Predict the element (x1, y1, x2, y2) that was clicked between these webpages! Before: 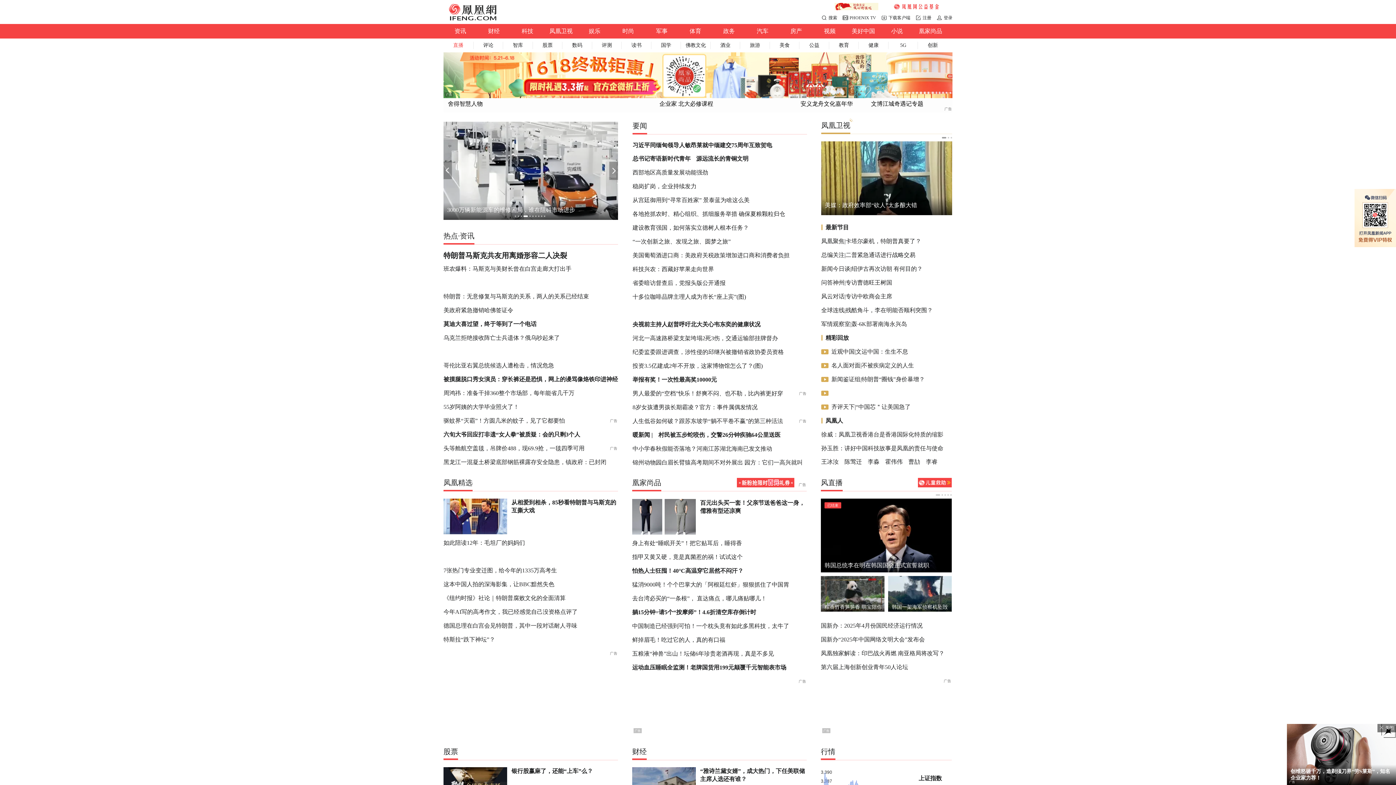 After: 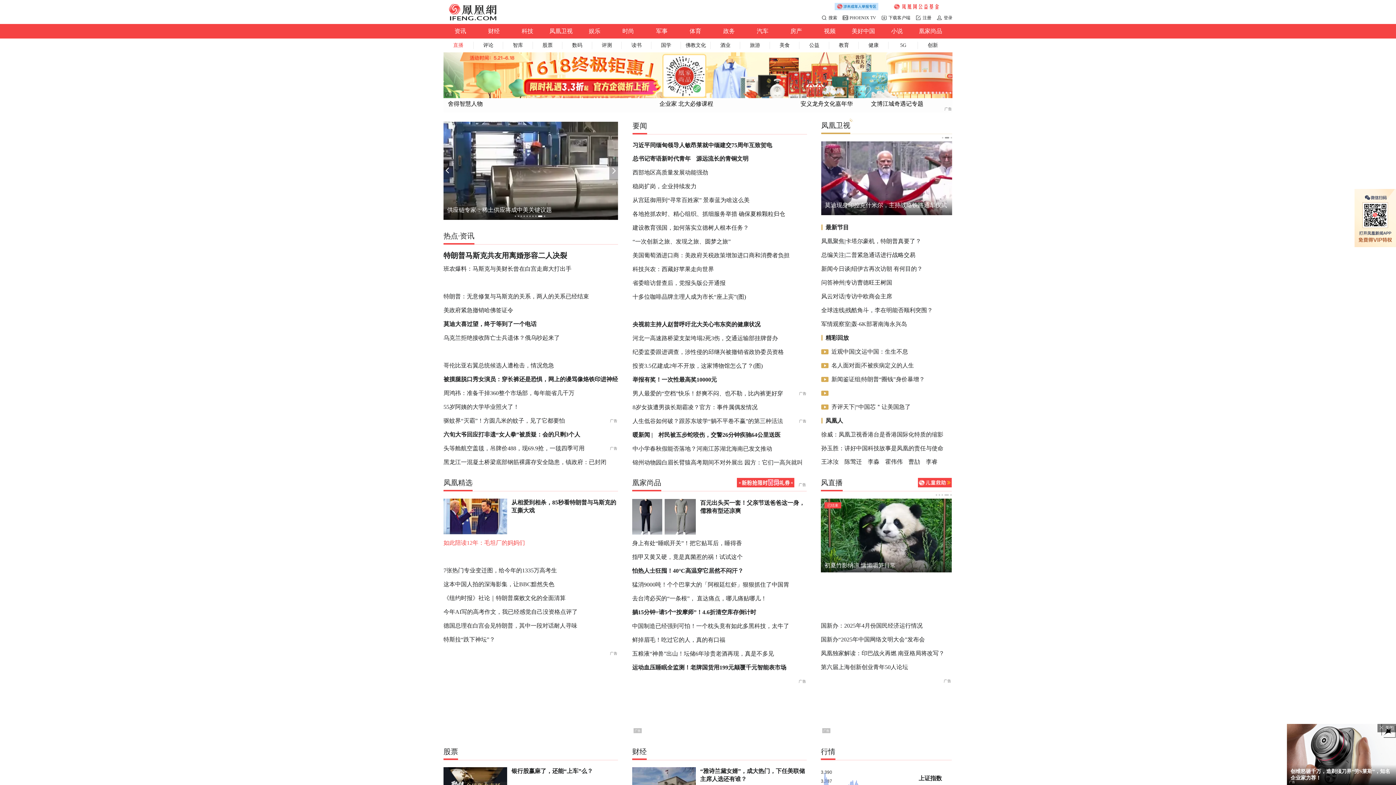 Action: label: 如此陪读12年：毛坦厂的妈妈们 bbox: (443, 539, 525, 546)